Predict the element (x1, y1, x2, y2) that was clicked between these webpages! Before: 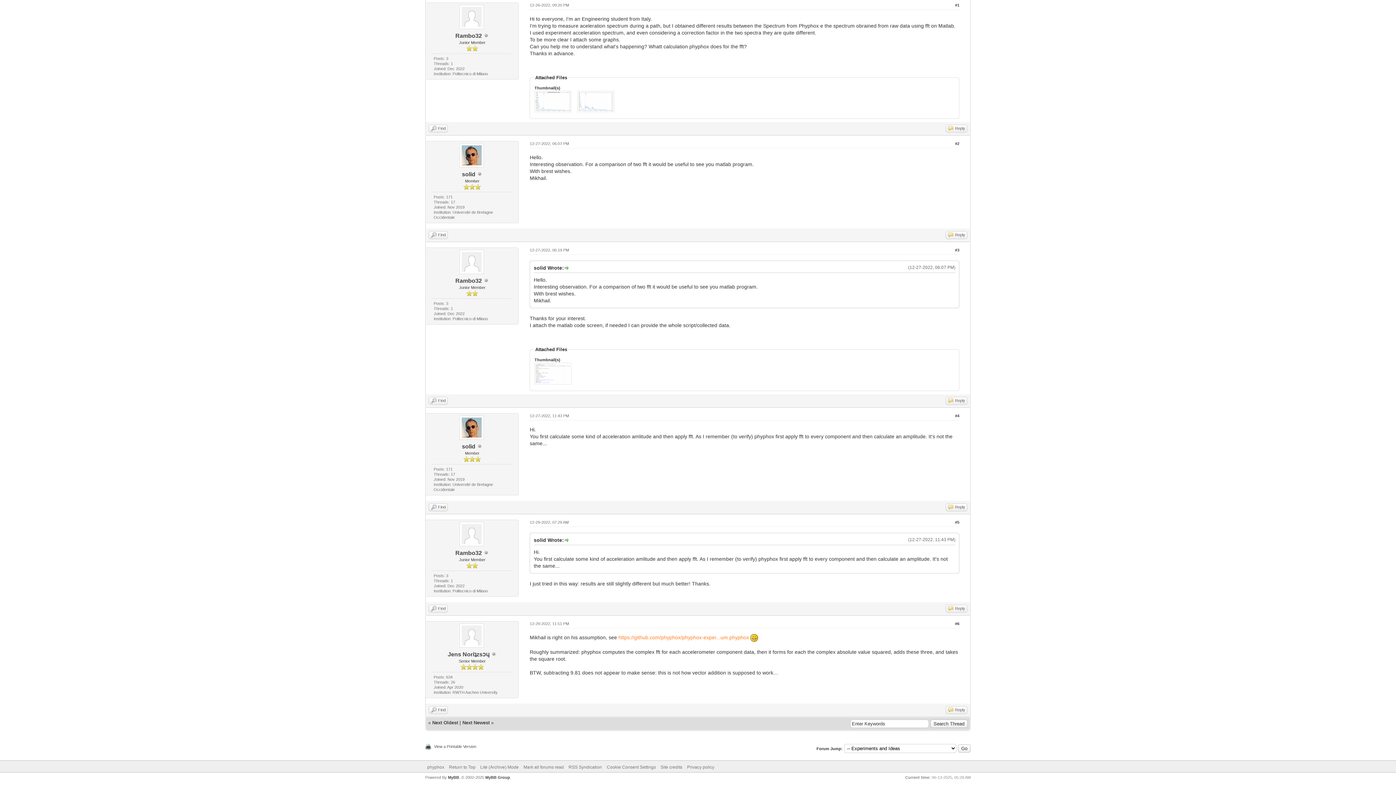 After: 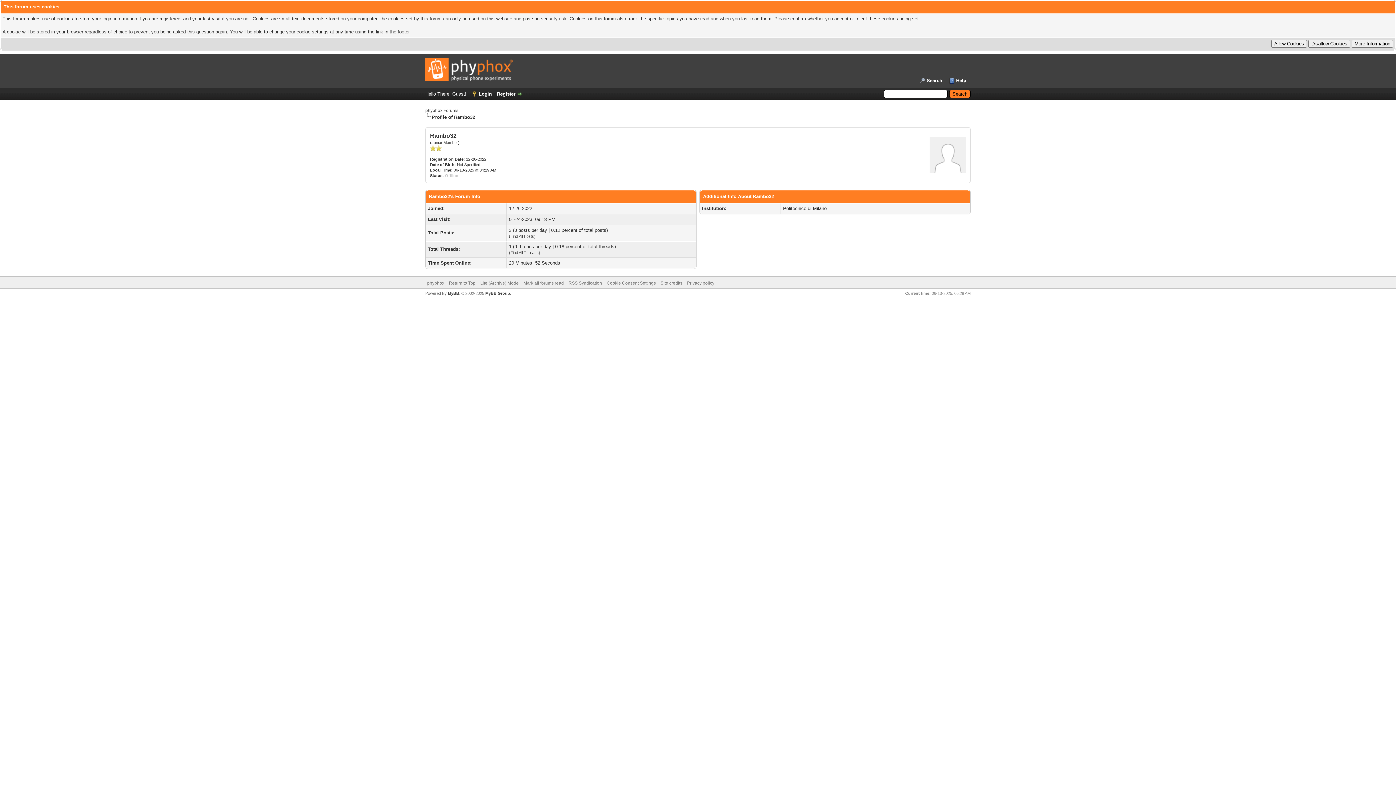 Action: bbox: (459, 269, 484, 275)